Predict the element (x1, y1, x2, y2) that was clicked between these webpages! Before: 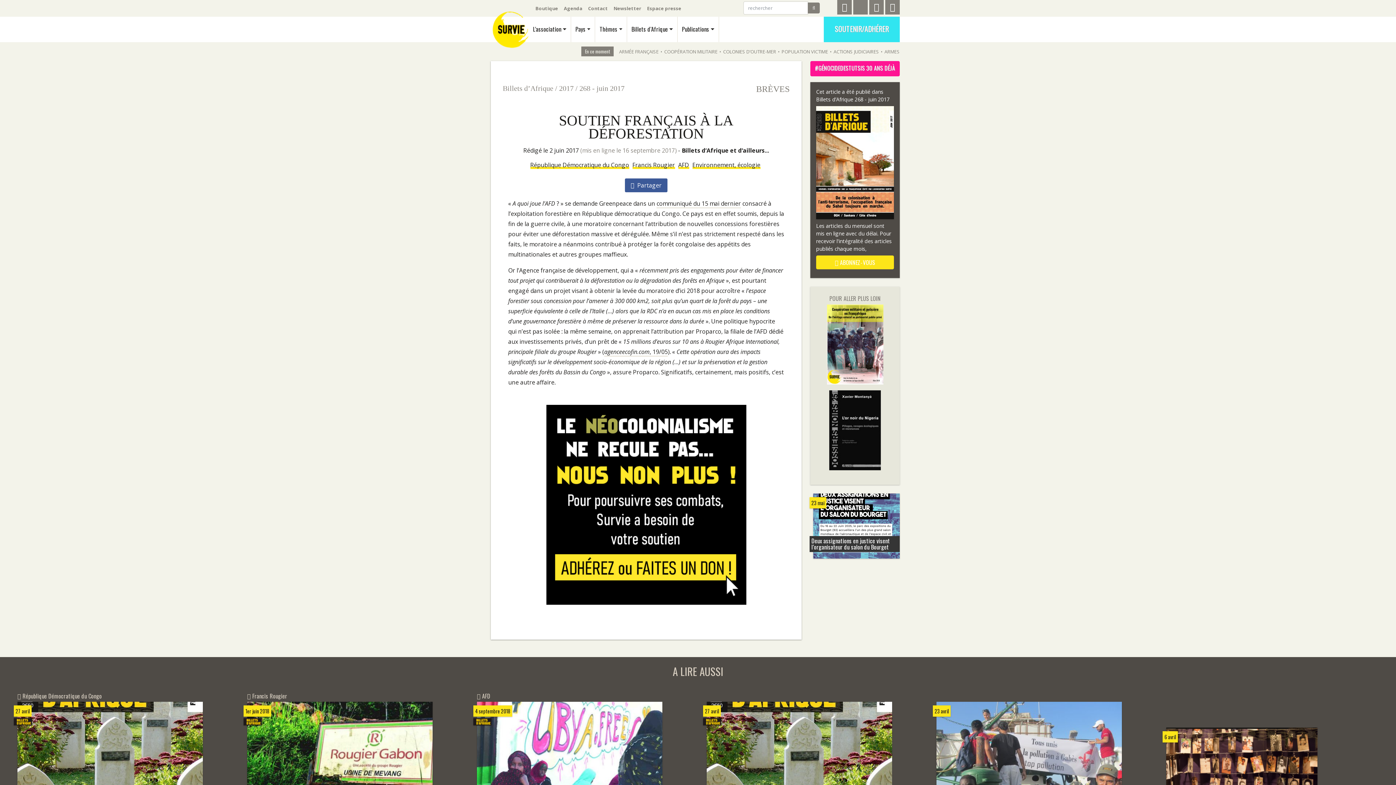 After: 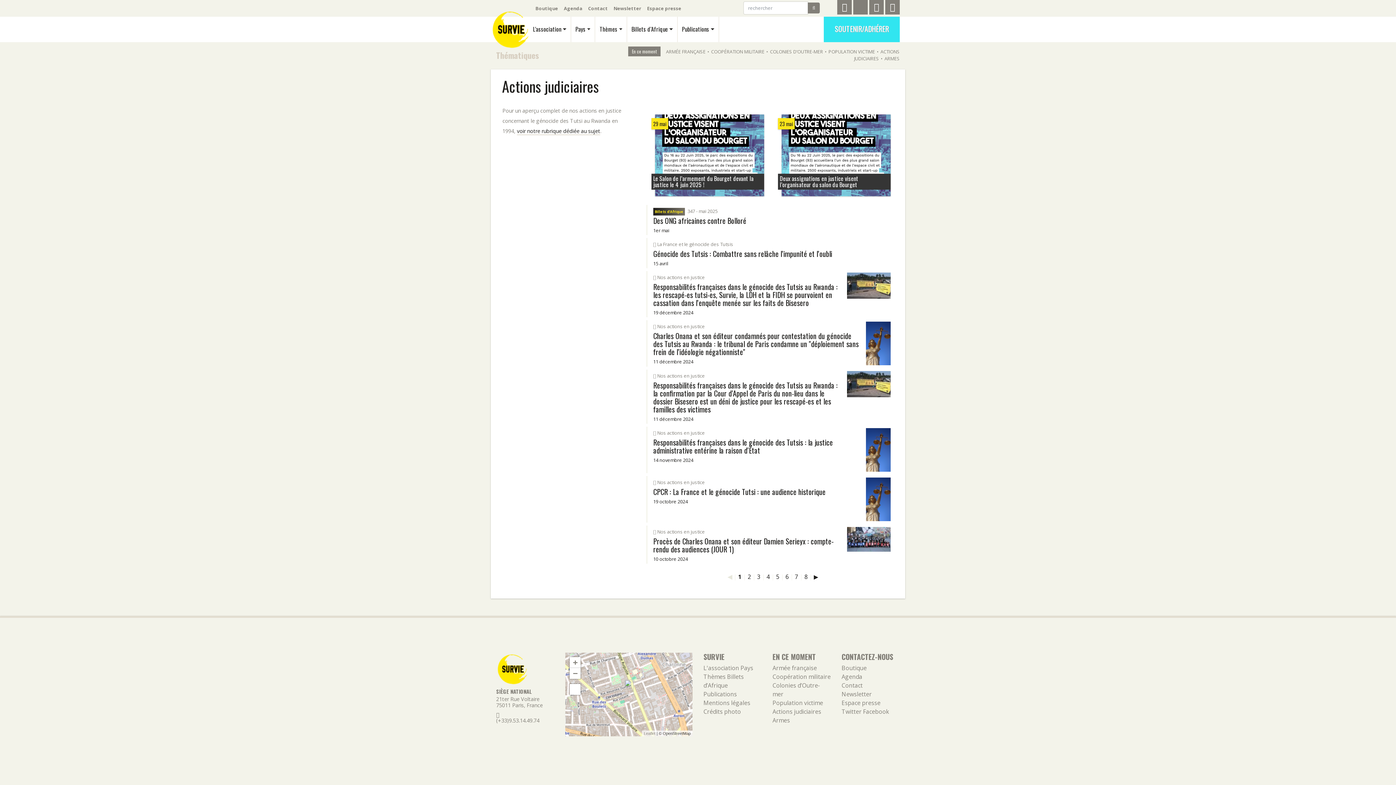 Action: bbox: (833, 48, 879, 54) label: ACTIONS JUDICIAIRES